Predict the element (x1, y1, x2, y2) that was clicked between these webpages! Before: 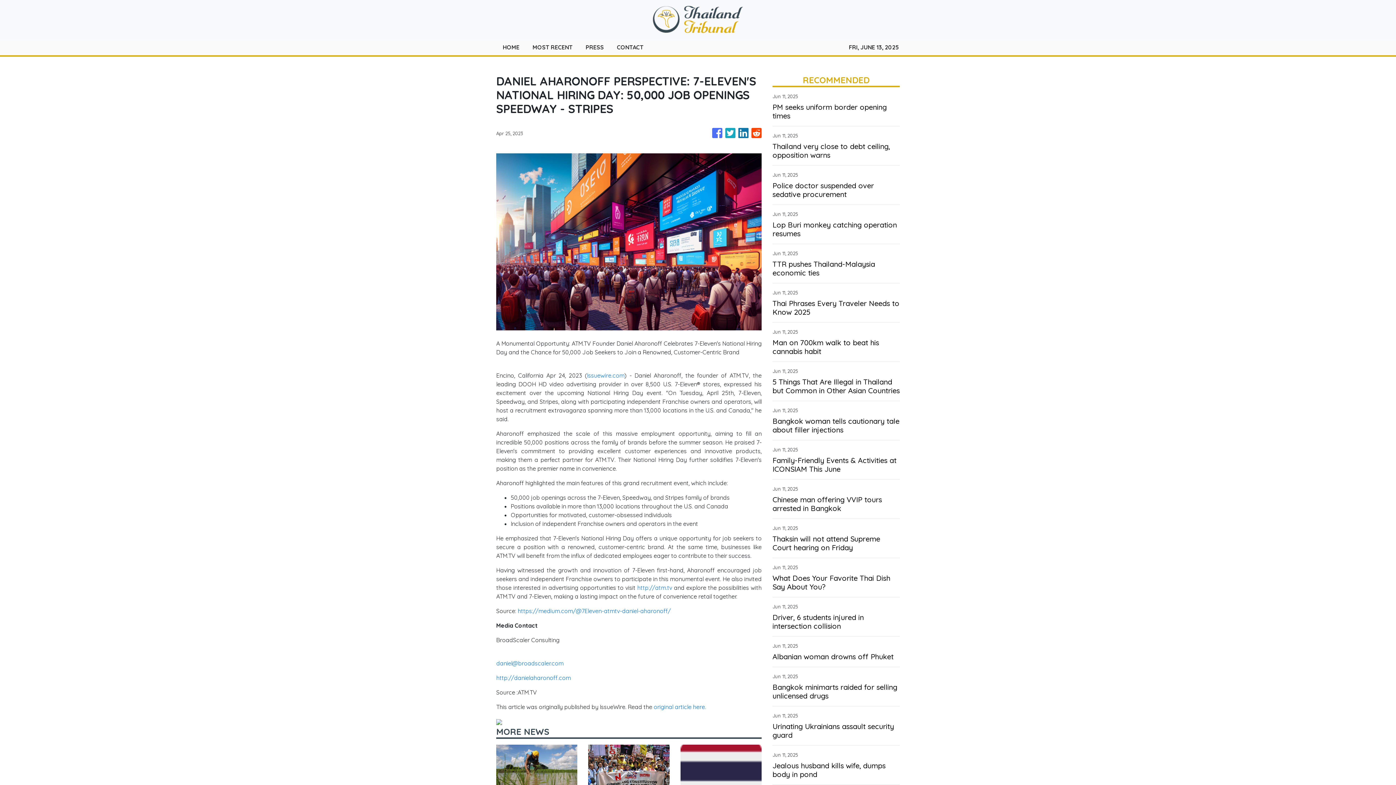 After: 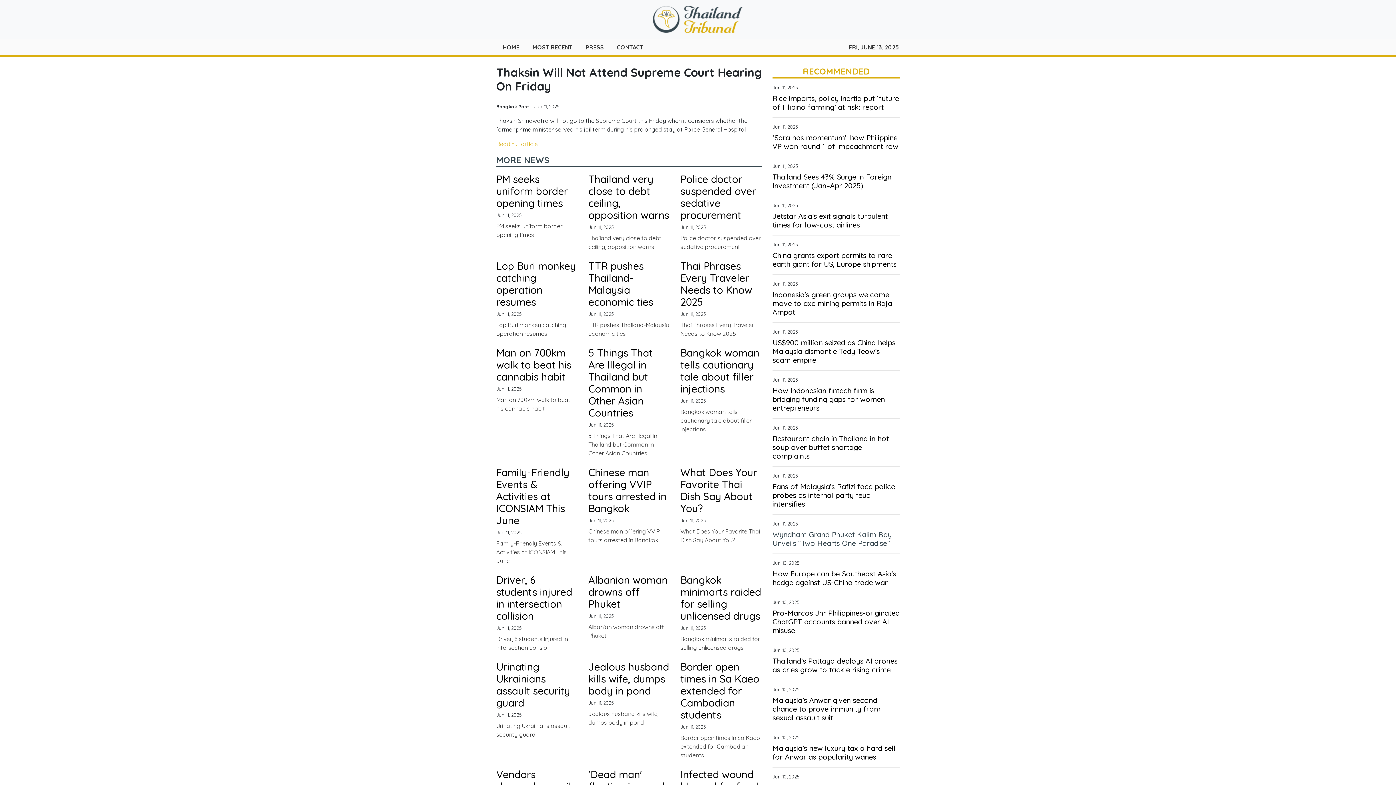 Action: bbox: (772, 534, 900, 552) label: Thaksin will not attend Supreme Court hearing on Friday